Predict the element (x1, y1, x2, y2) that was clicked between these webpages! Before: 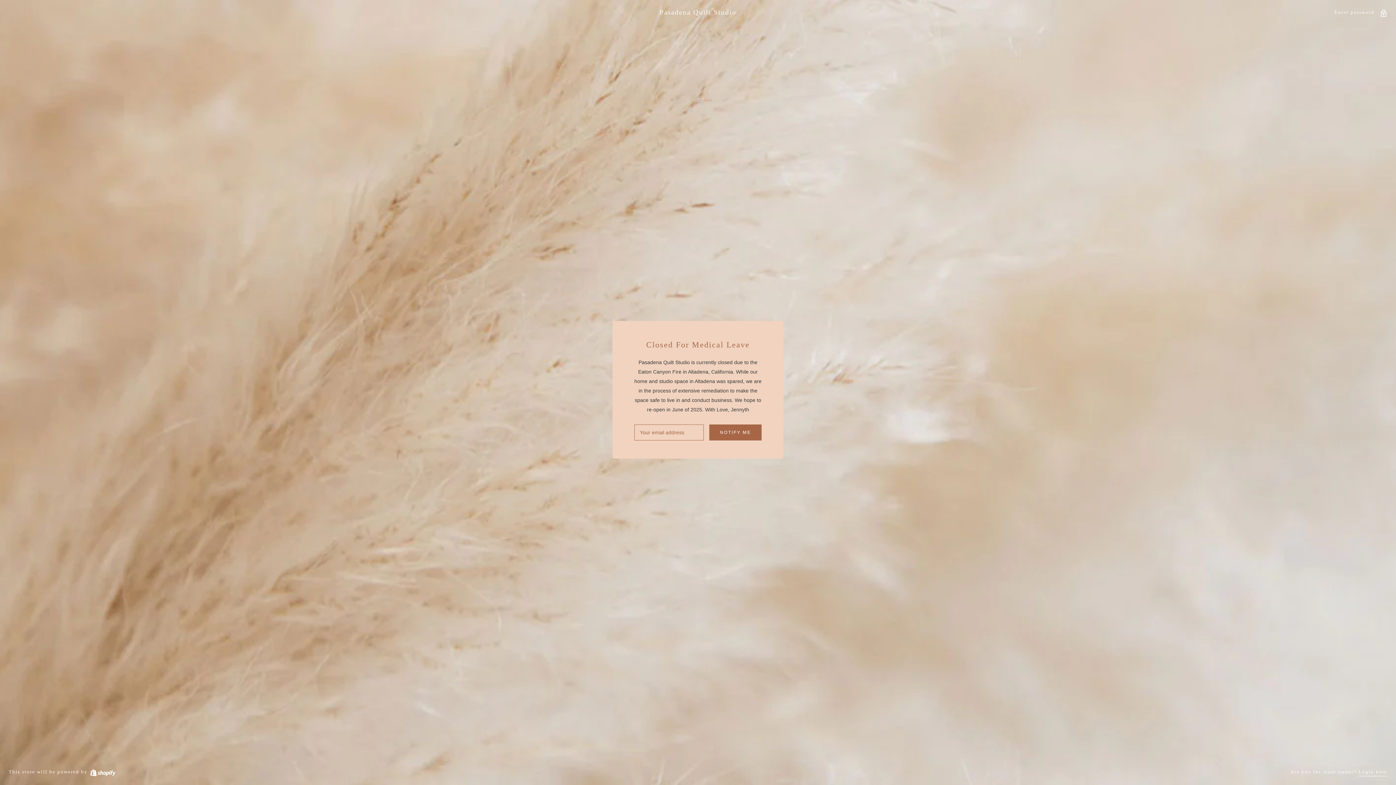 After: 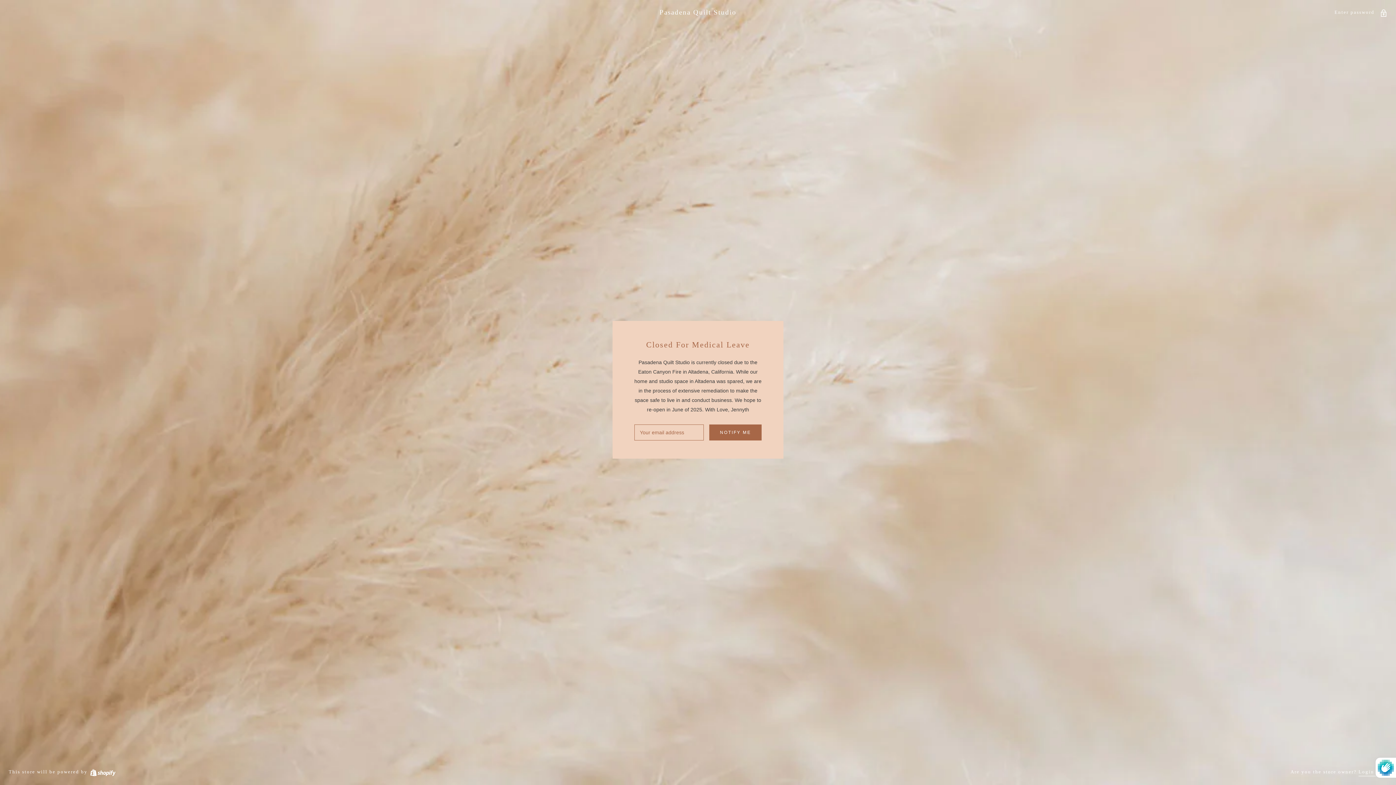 Action: label: NOTIFY ME bbox: (709, 424, 761, 440)